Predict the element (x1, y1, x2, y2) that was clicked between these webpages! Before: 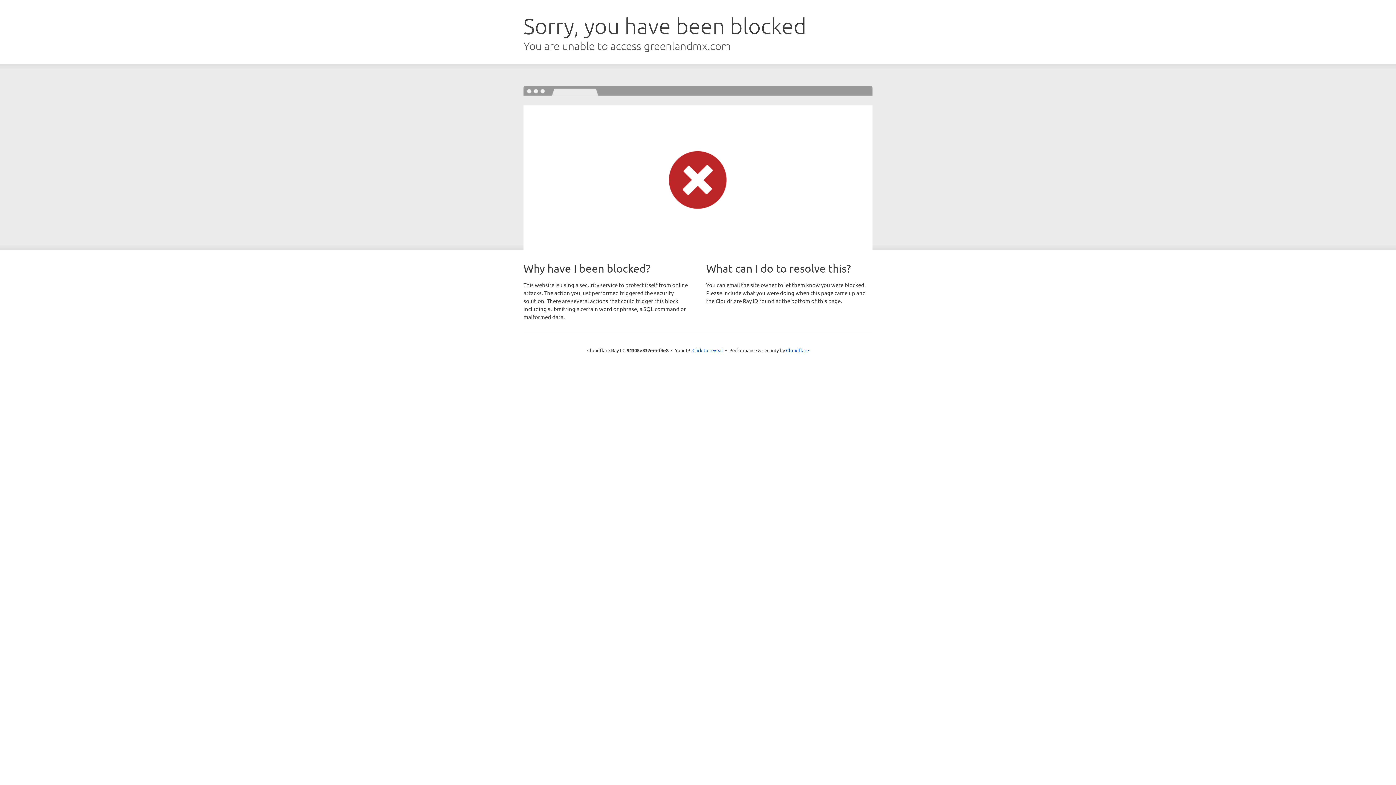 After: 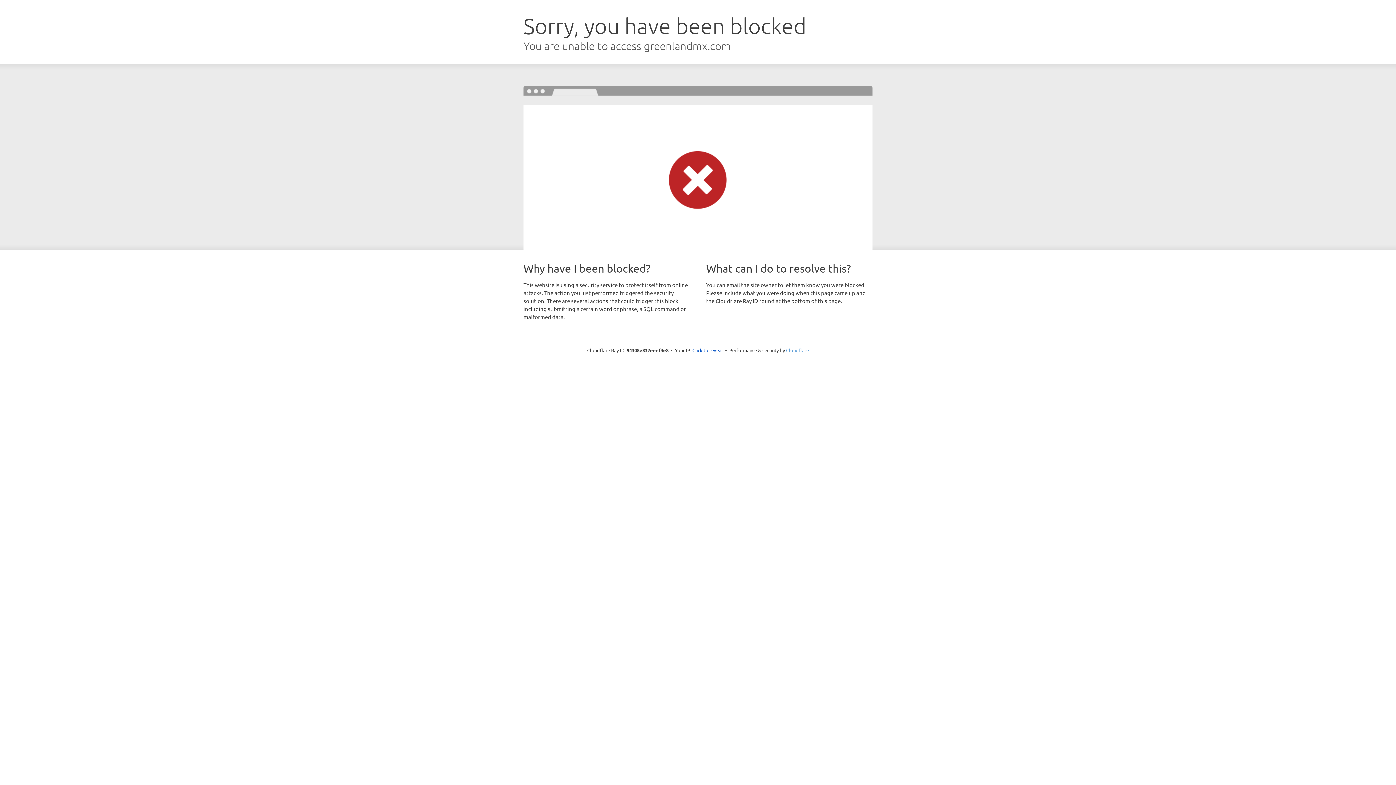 Action: bbox: (786, 347, 809, 353) label: Cloudflare